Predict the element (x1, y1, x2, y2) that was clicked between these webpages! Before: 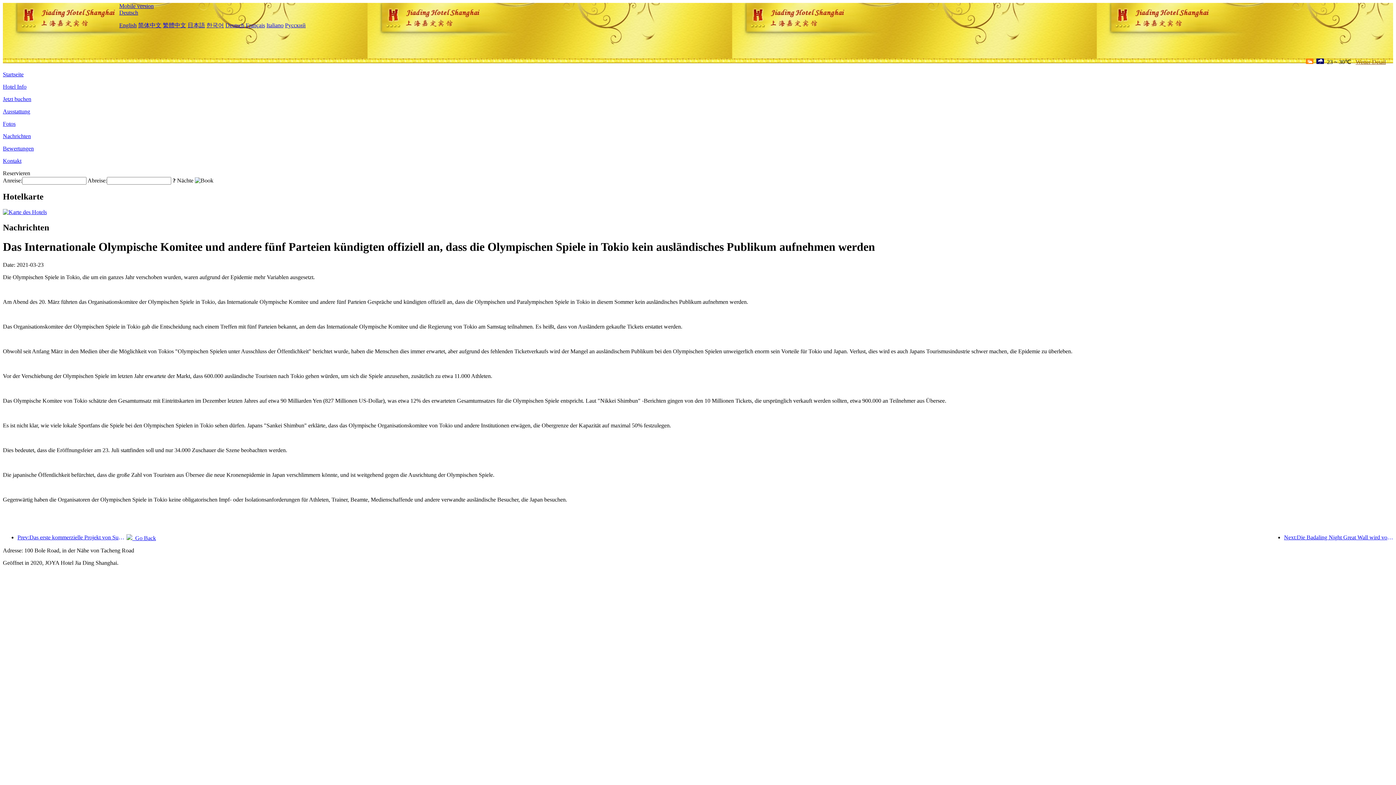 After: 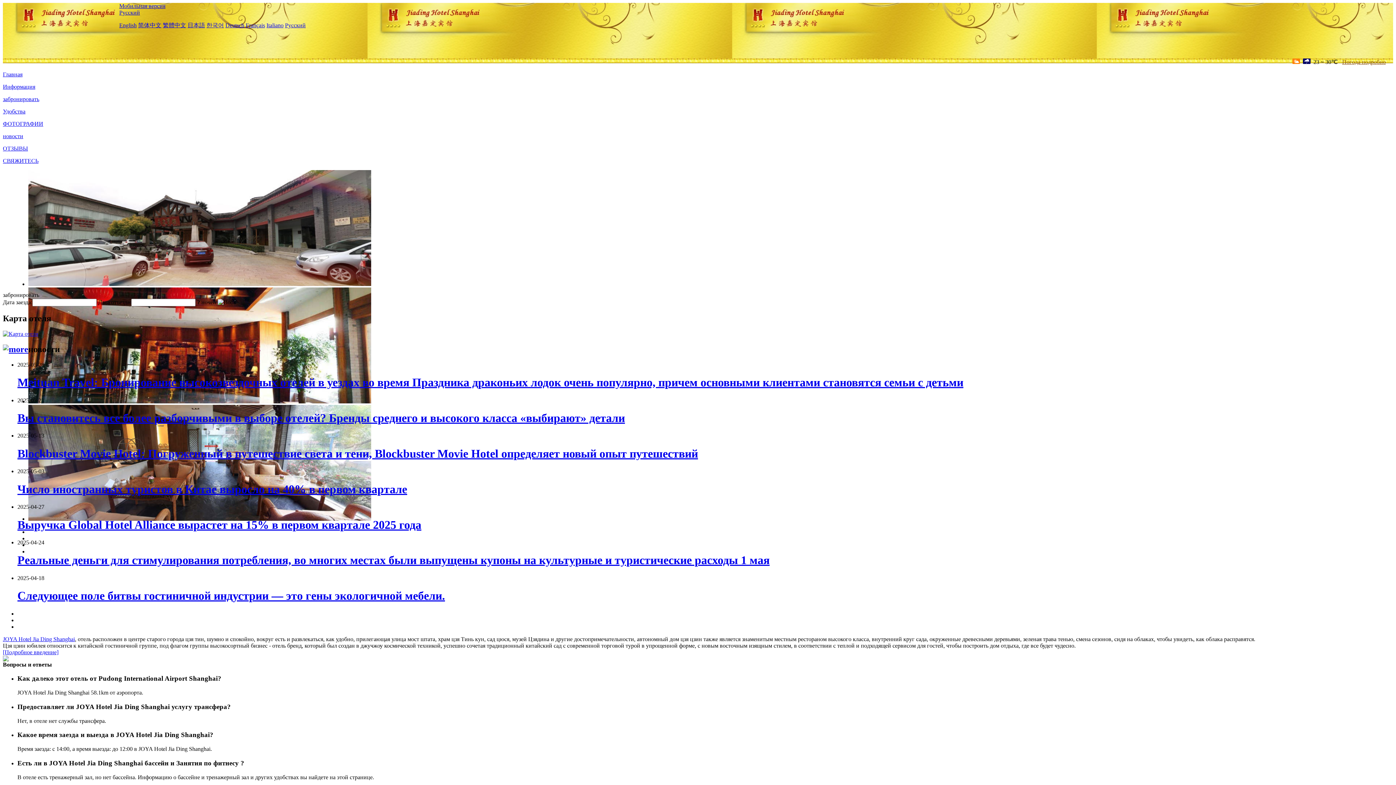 Action: bbox: (285, 22, 305, 28) label: Русский